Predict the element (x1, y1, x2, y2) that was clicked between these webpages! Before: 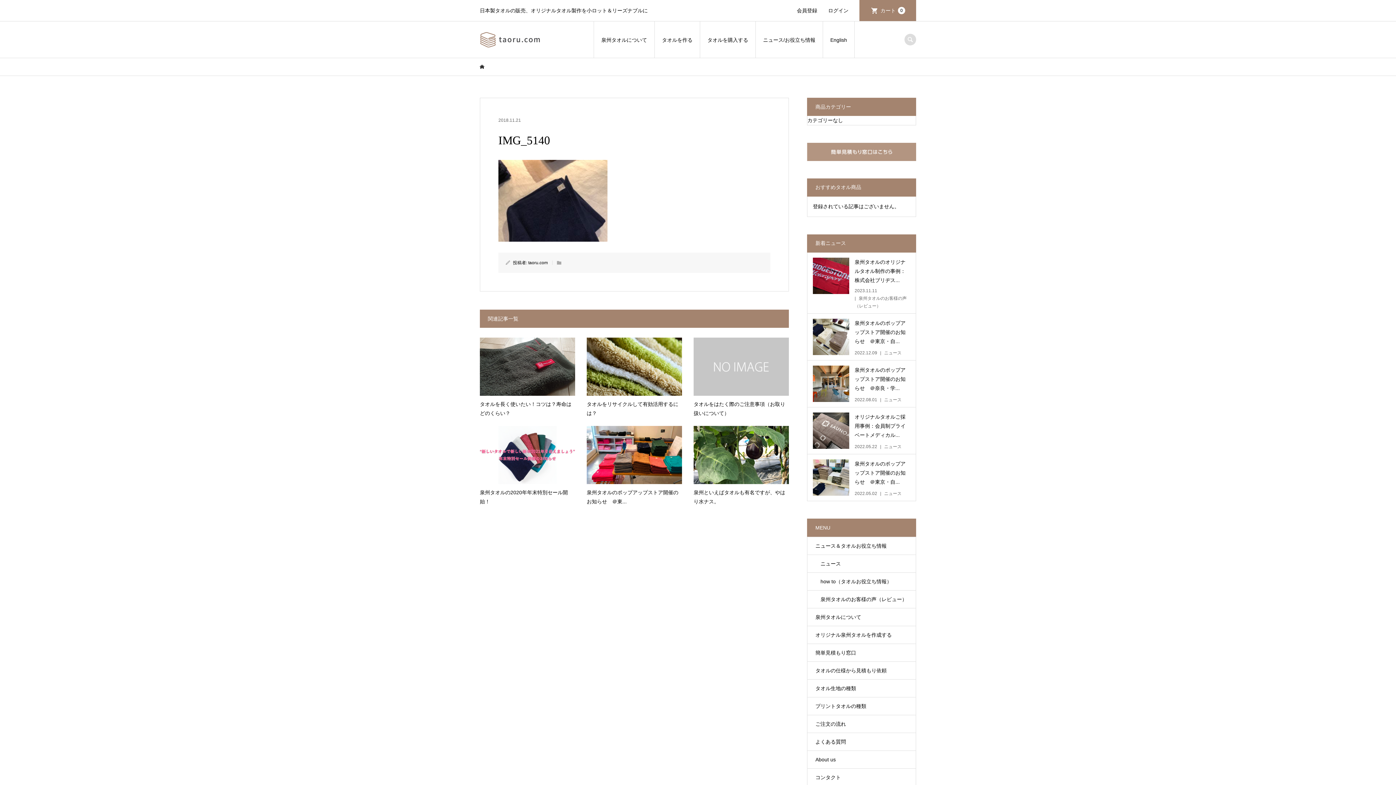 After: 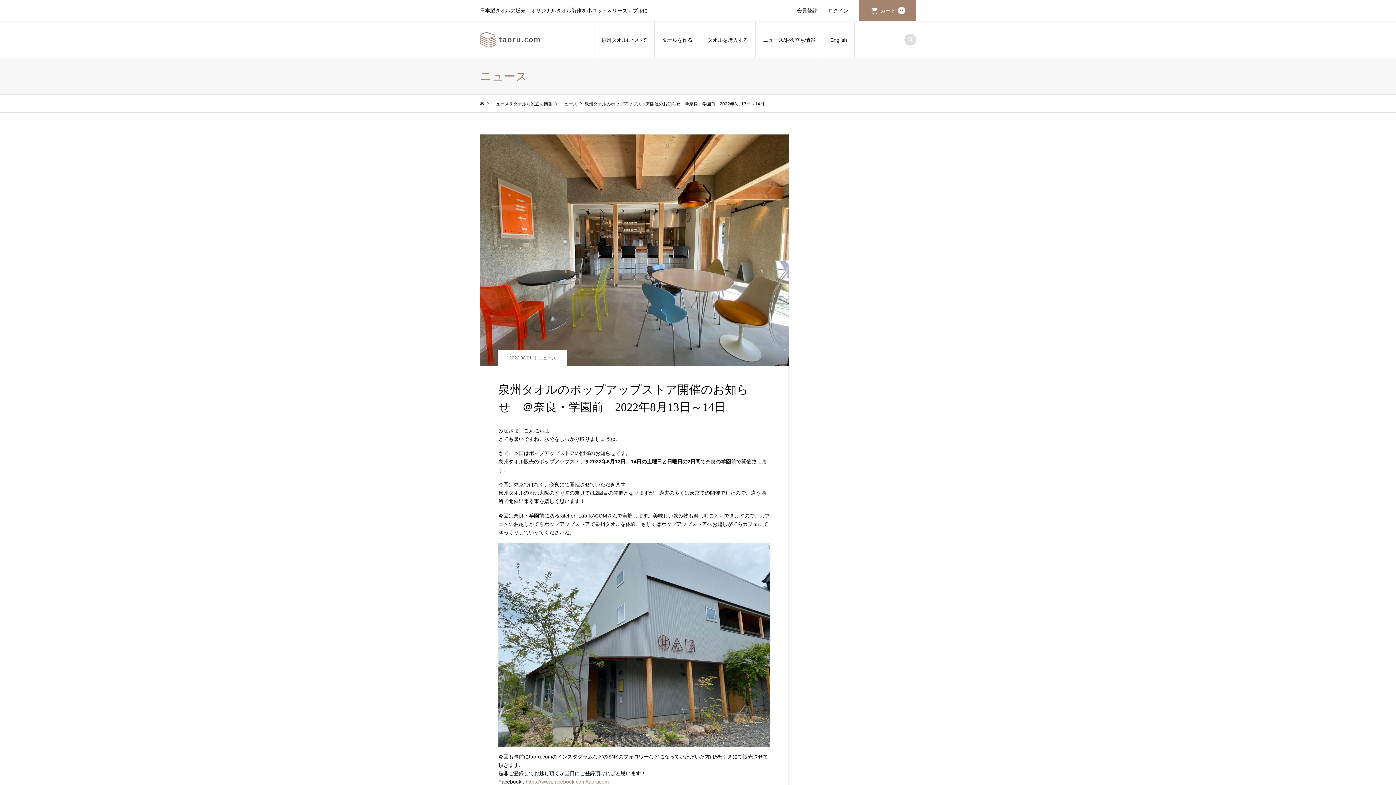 Action: label: 泉州タオルのポップアップストア開催のお知らせ　＠奈良・学...

2022.08.01ニュース bbox: (807, 360, 916, 407)